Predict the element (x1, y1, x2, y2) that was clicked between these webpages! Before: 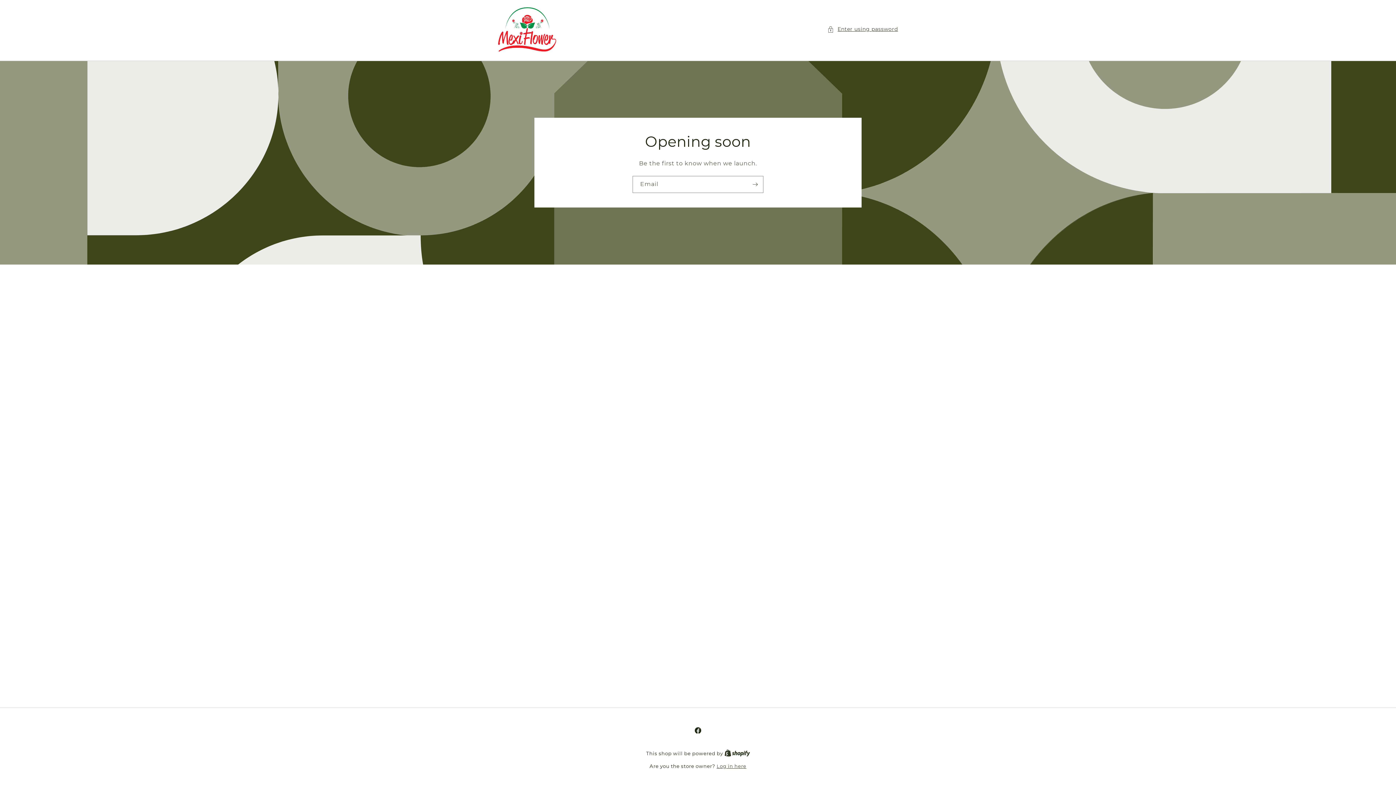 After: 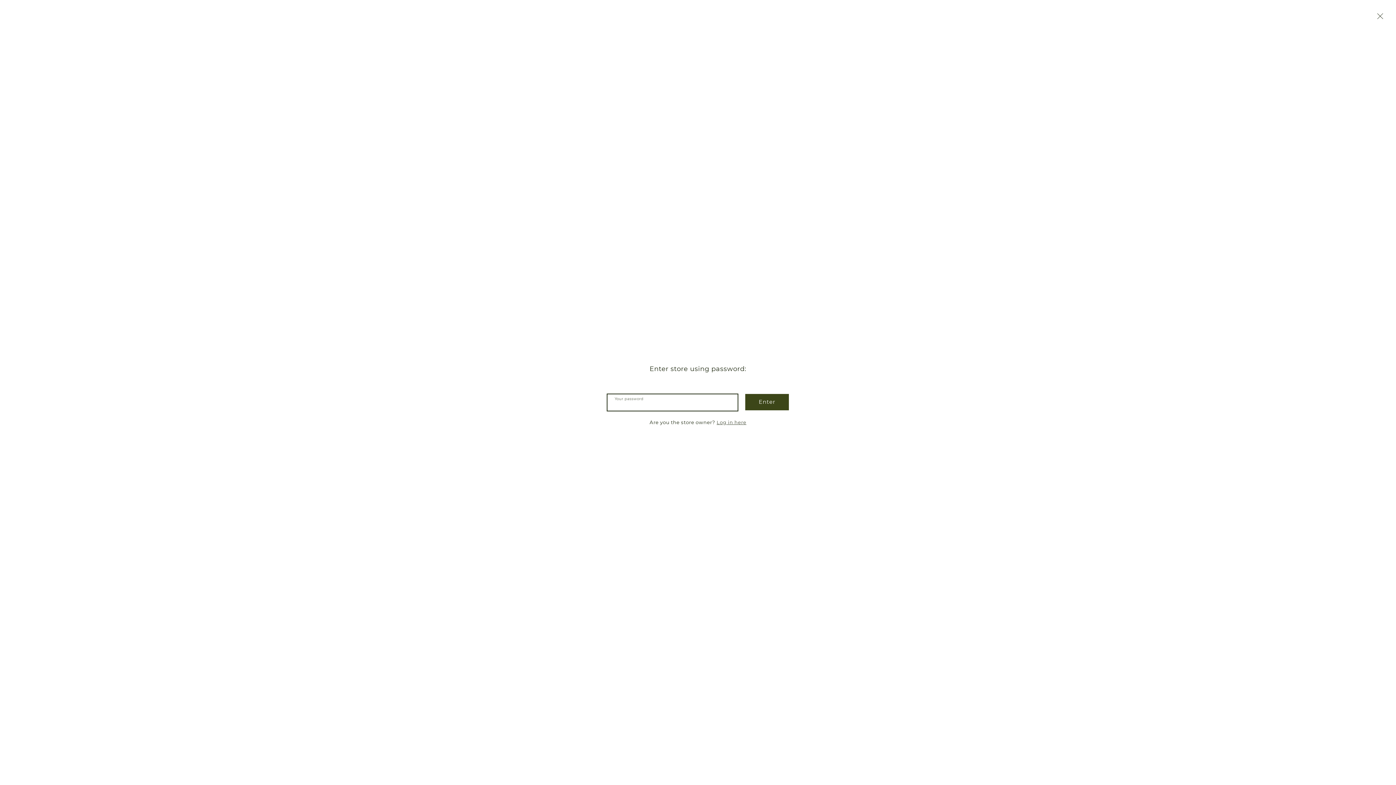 Action: bbox: (827, 24, 898, 33) label: Enter using password